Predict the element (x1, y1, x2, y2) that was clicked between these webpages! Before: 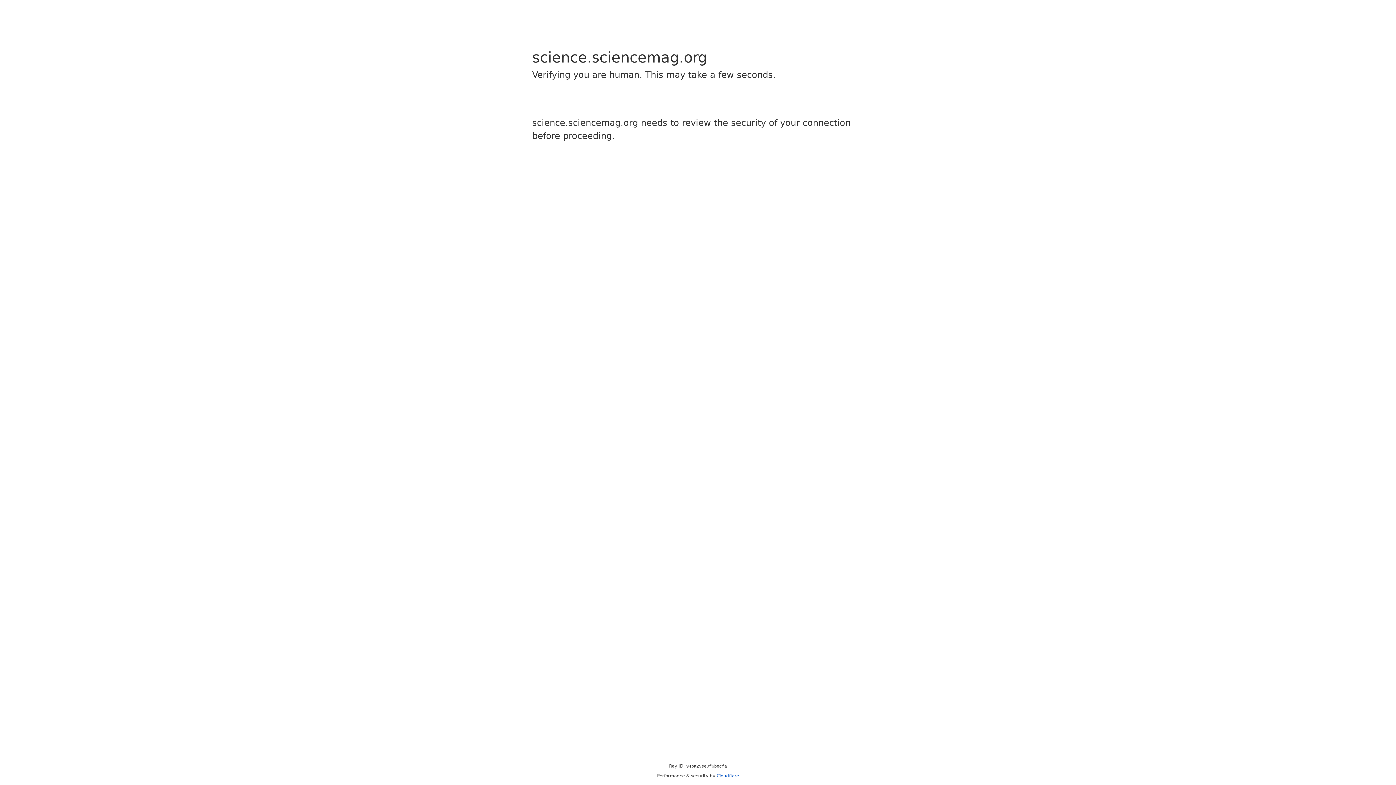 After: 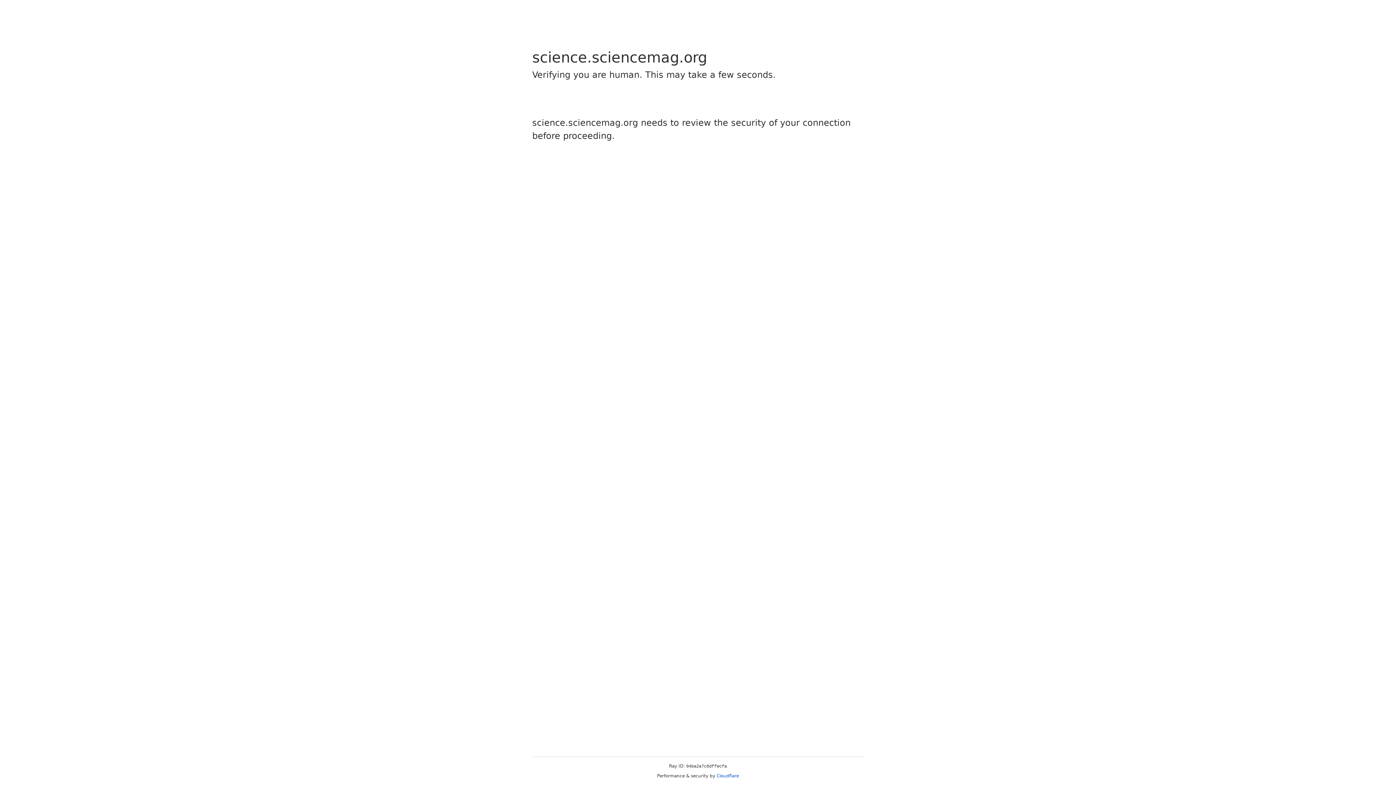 Action: label: Cloudflare bbox: (716, 773, 739, 778)